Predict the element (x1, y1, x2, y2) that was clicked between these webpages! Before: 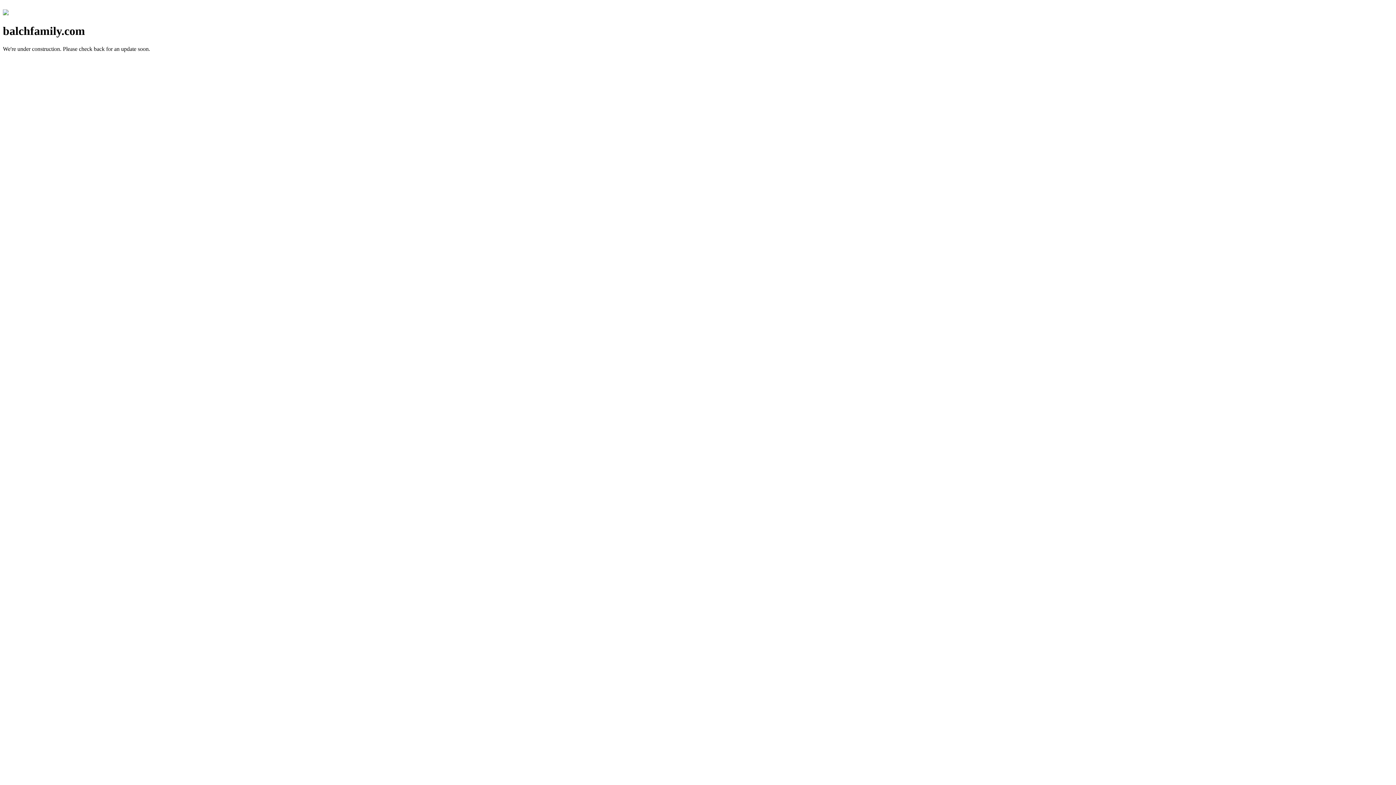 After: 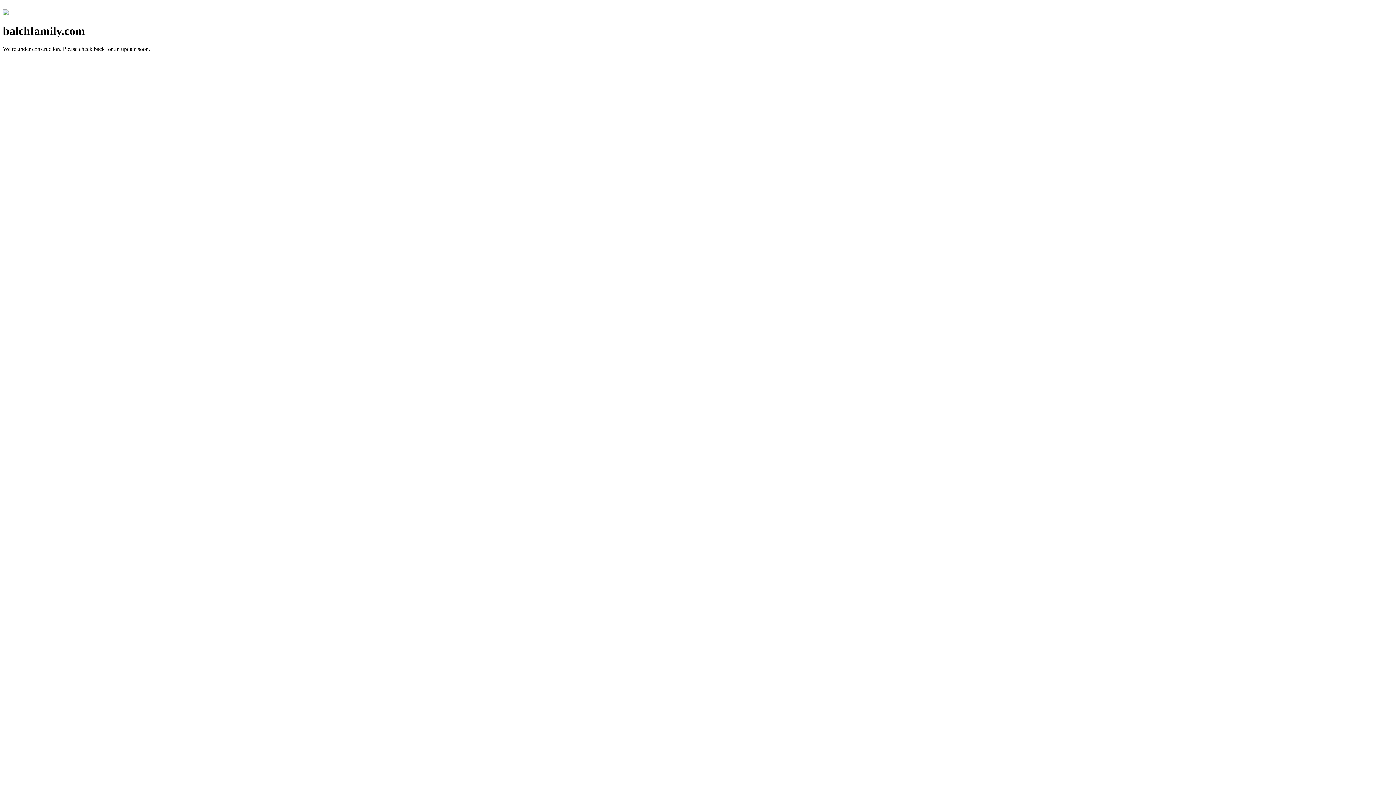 Action: bbox: (2, 10, 8, 16)